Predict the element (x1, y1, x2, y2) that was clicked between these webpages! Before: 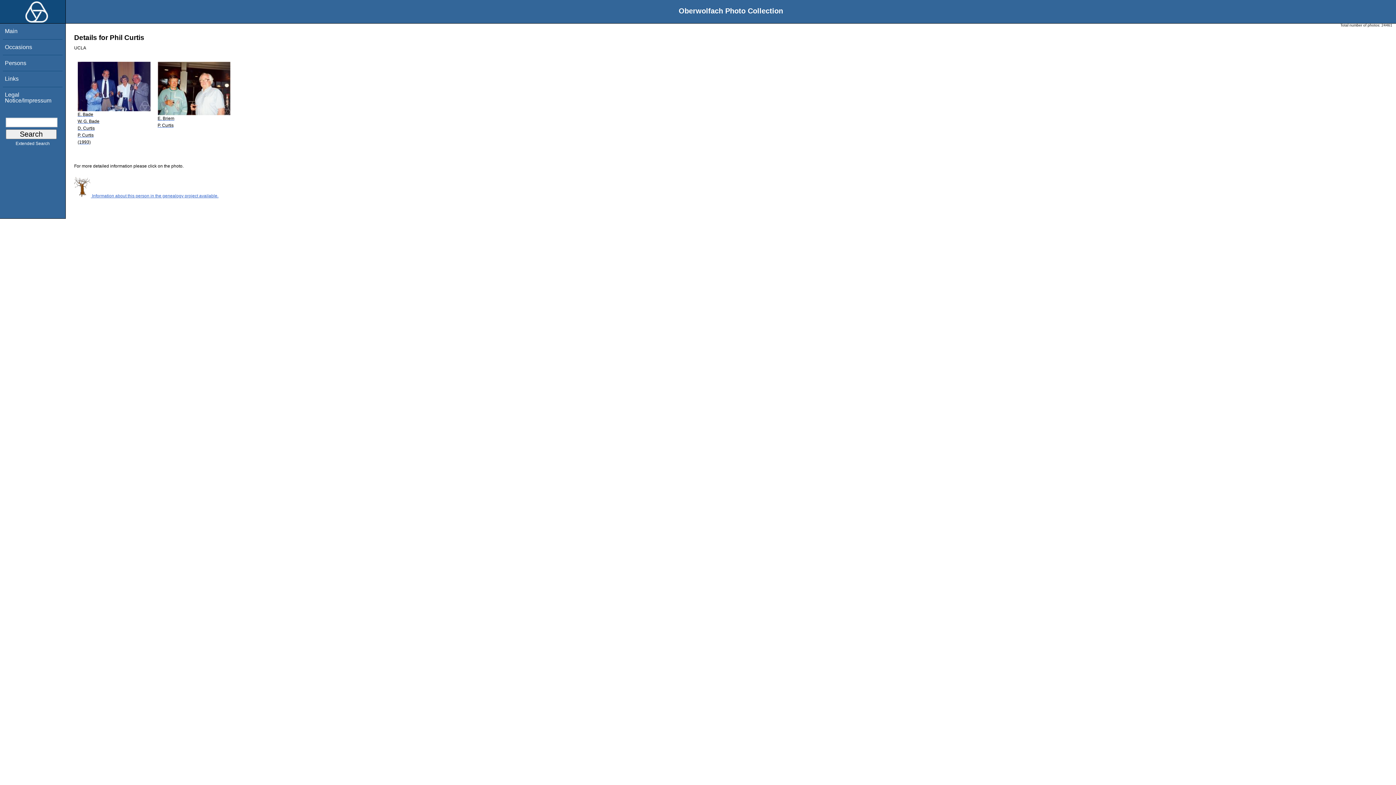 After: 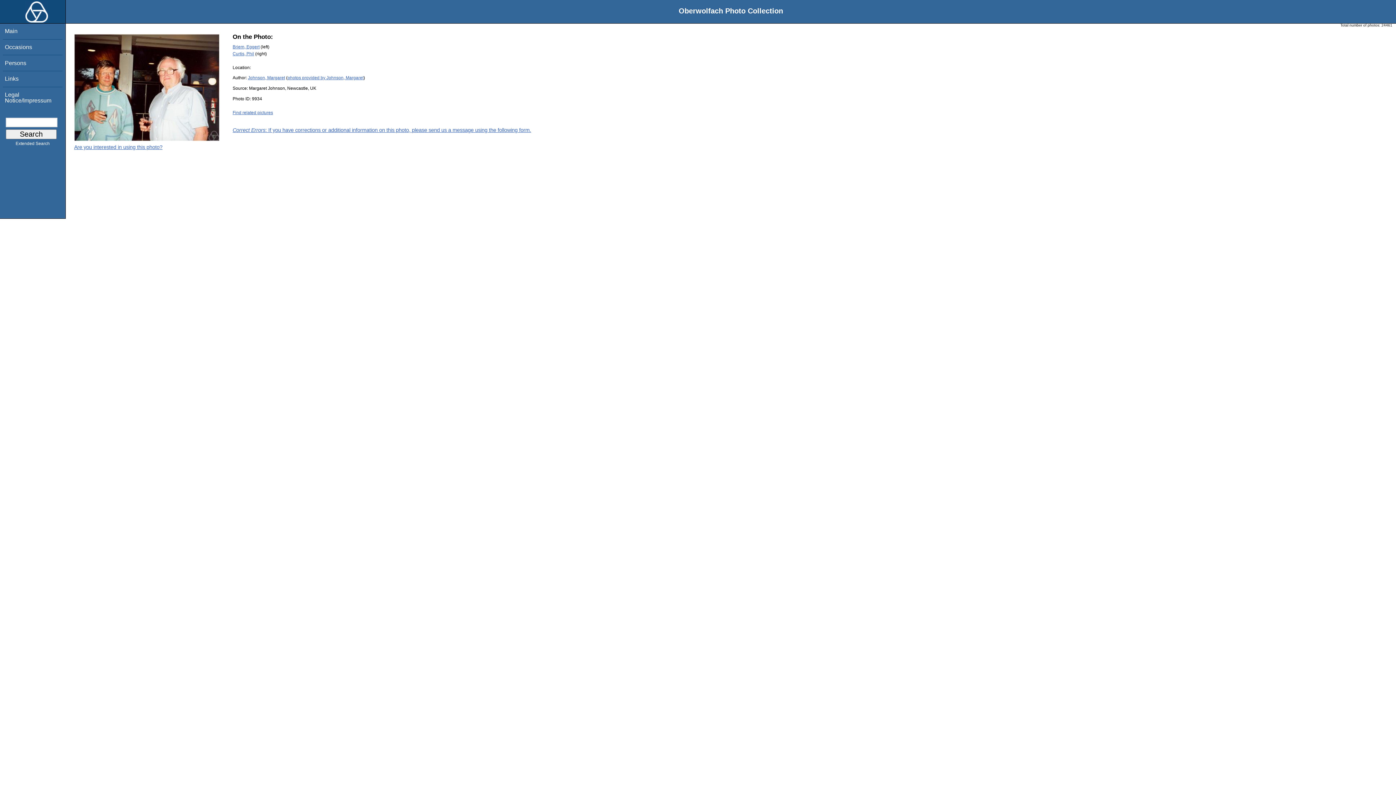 Action: label: E. Briem
P. Curtis bbox: (157, 111, 230, 129)